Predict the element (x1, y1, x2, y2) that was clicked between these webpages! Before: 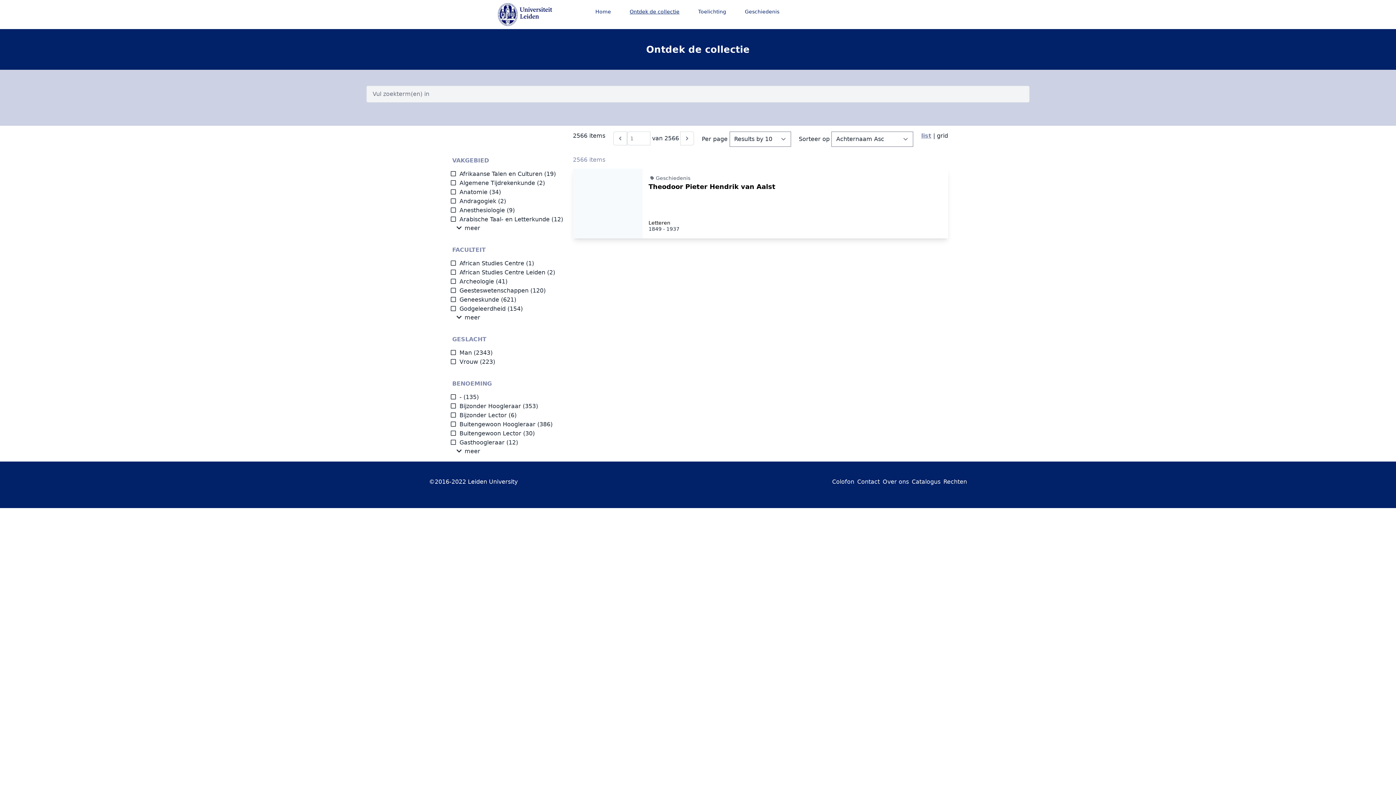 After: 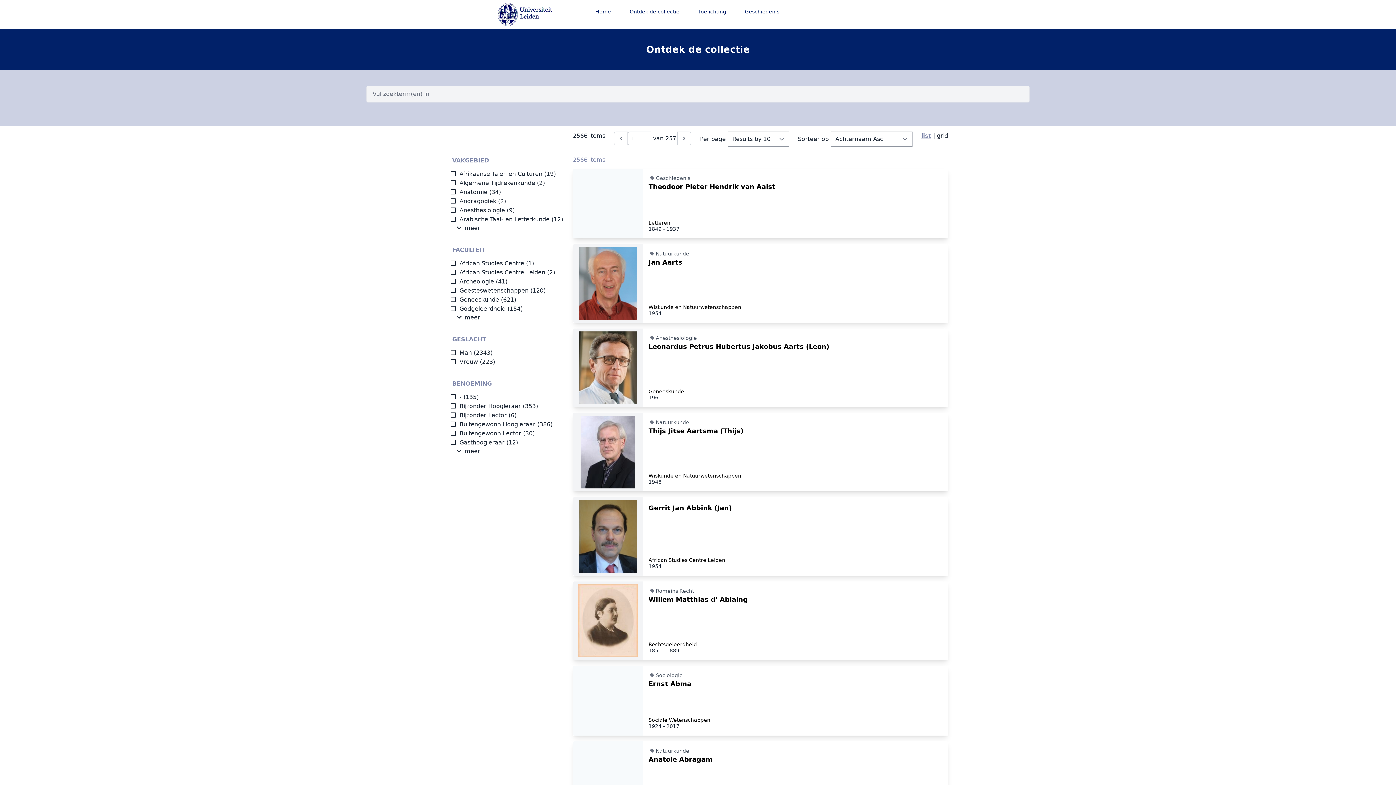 Action: bbox: (620, 4, 688, 19) label: Ontdek de collectie